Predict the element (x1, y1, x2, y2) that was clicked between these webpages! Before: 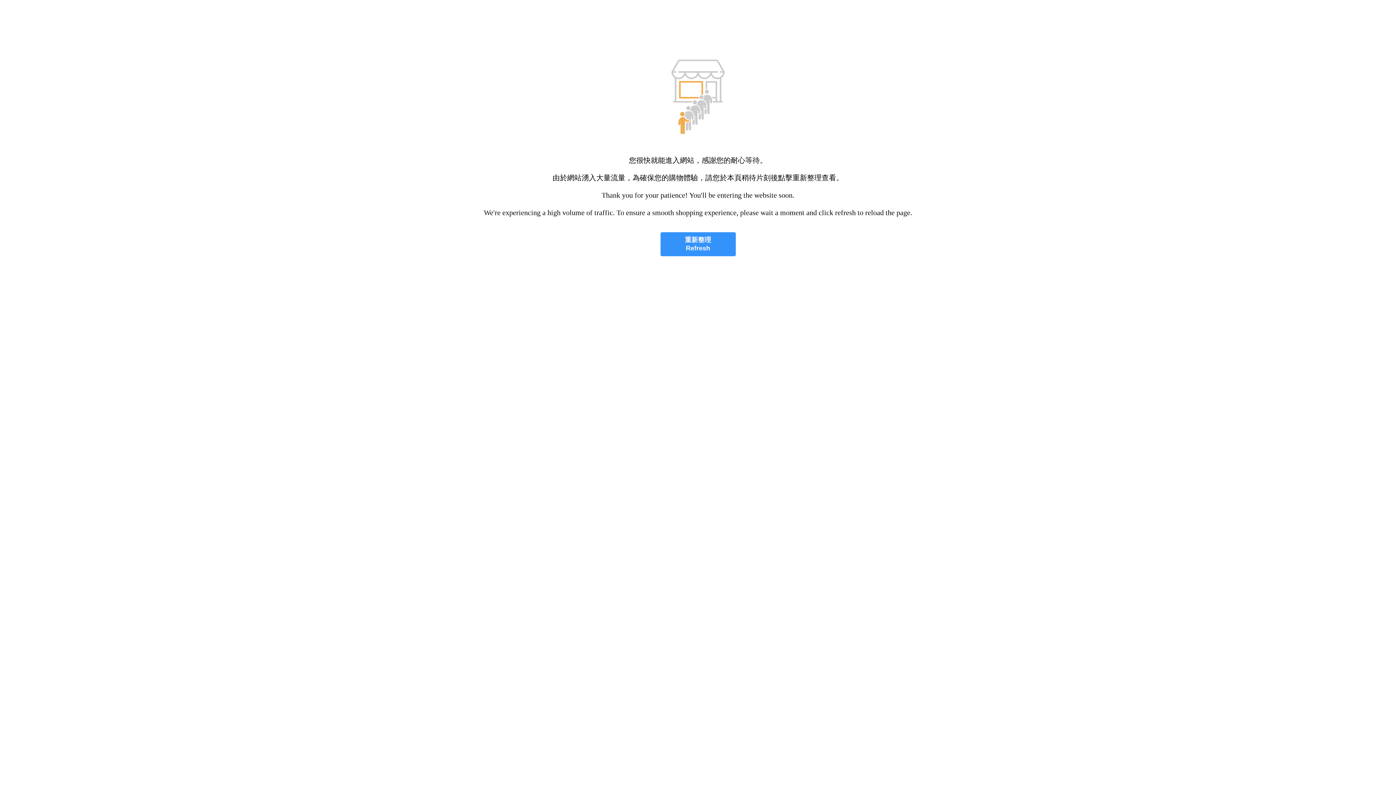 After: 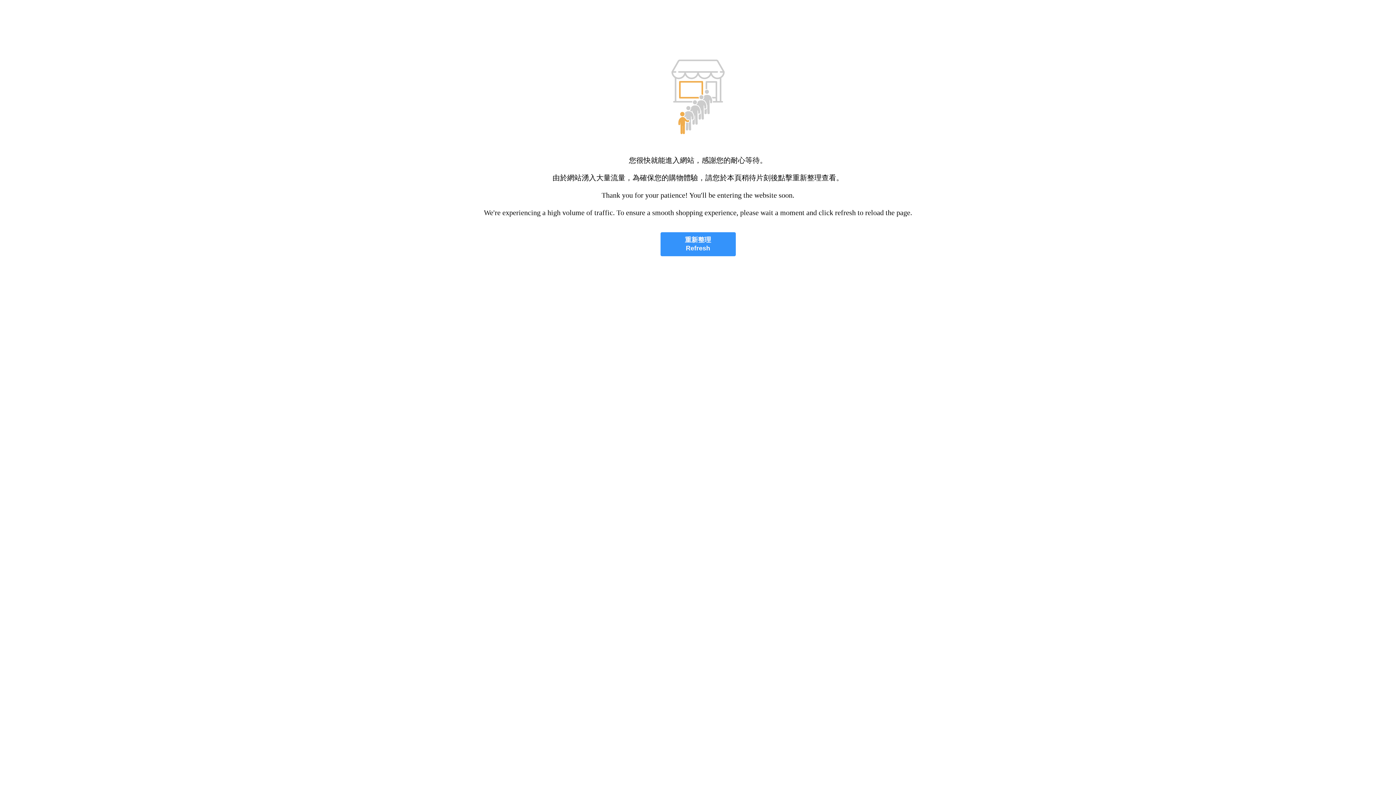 Action: bbox: (660, 232, 735, 256) label: 重新整理
Refresh